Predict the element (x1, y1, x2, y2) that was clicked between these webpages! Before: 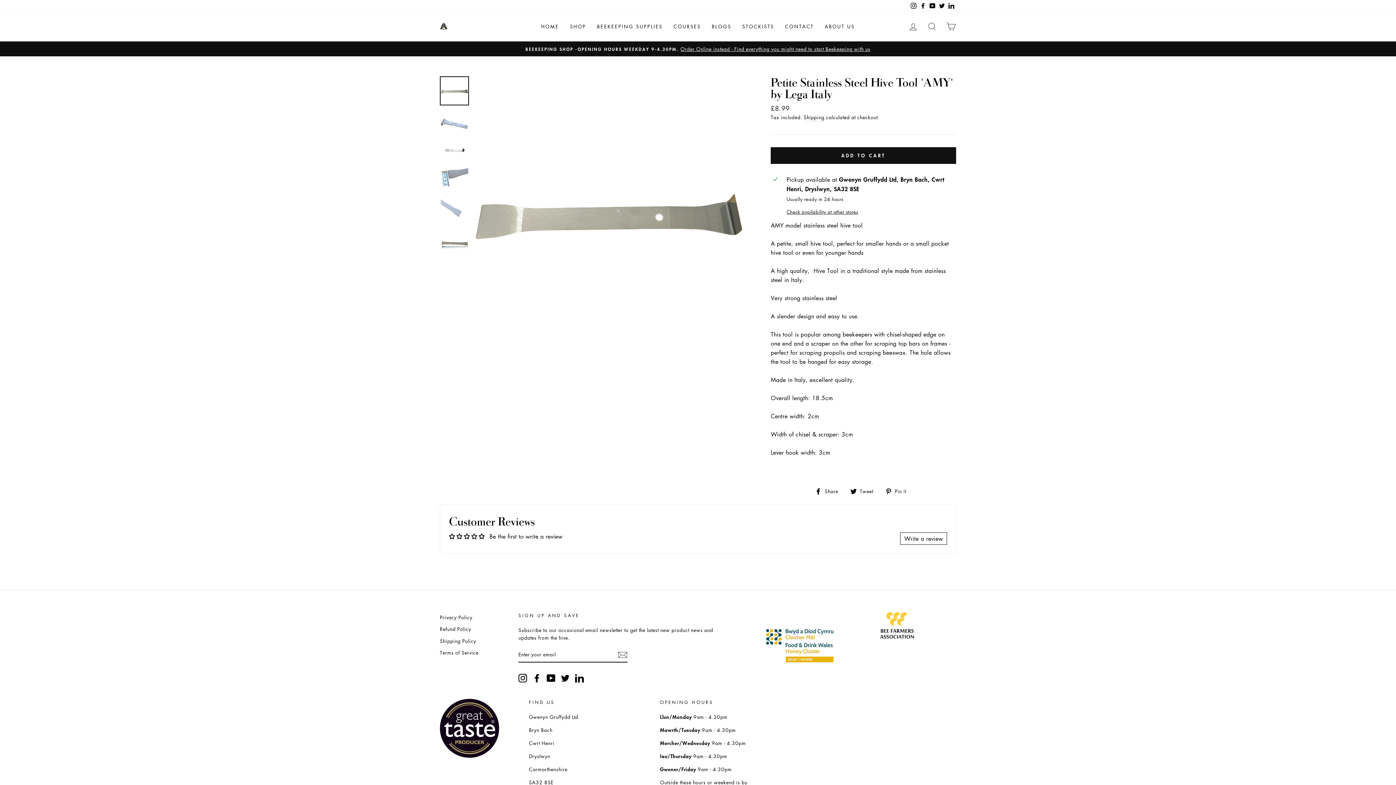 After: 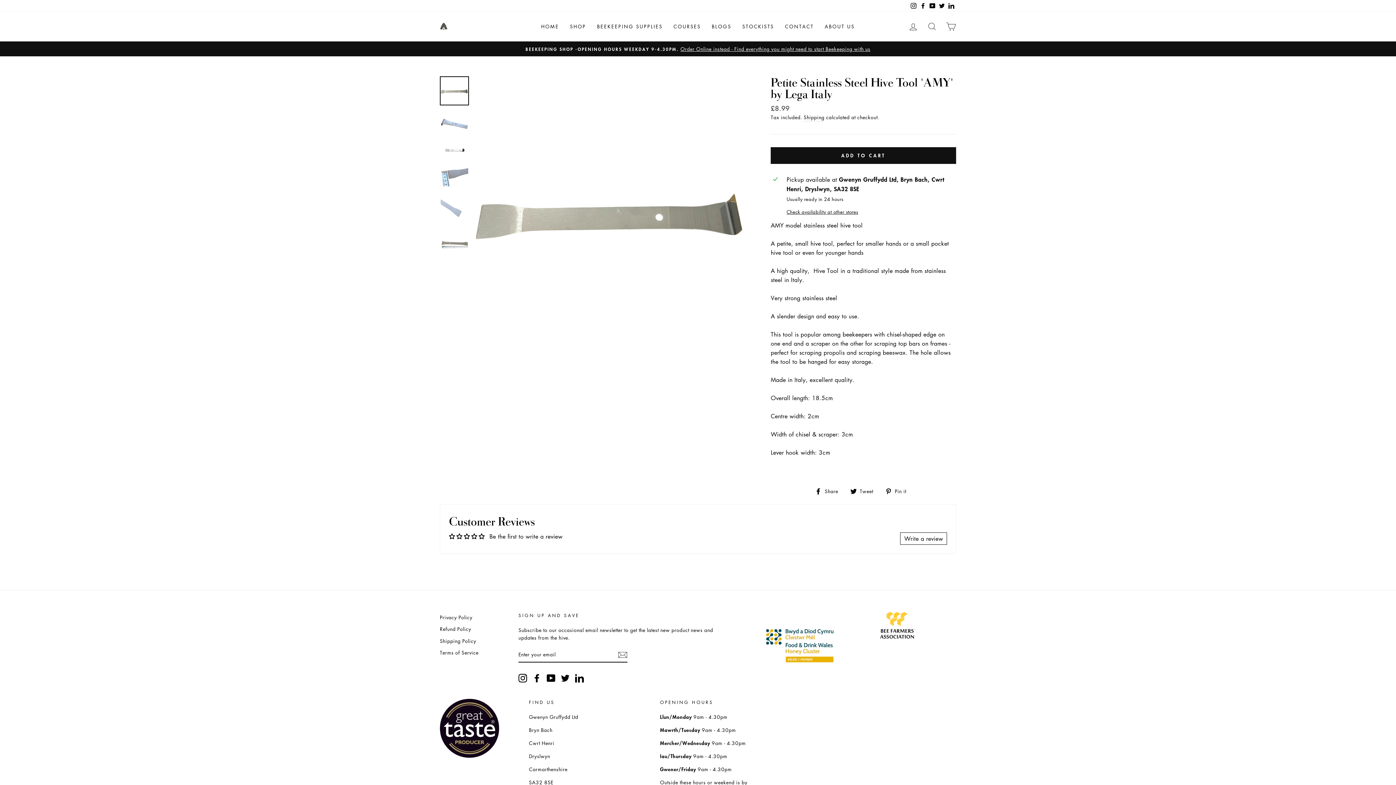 Action: label: Write a review bbox: (900, 532, 947, 545)